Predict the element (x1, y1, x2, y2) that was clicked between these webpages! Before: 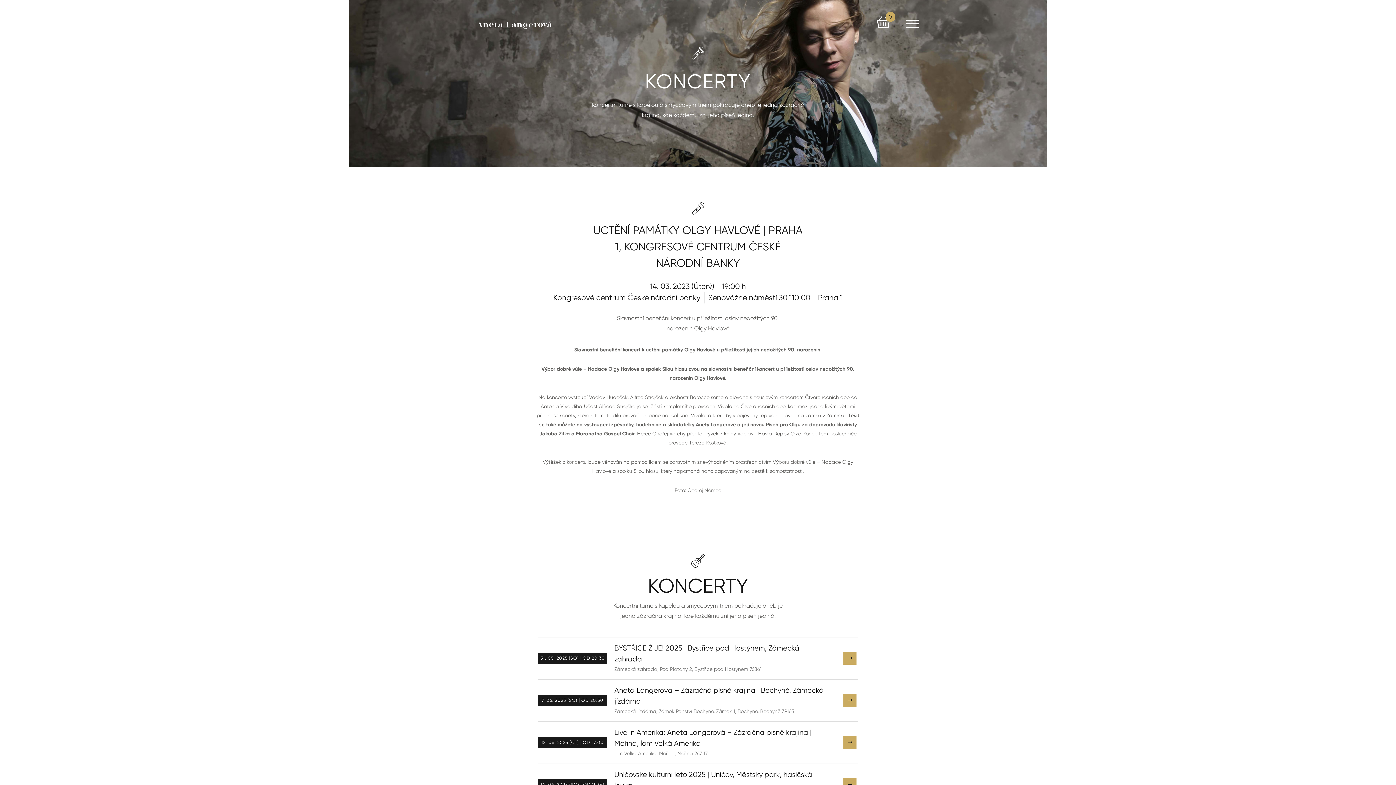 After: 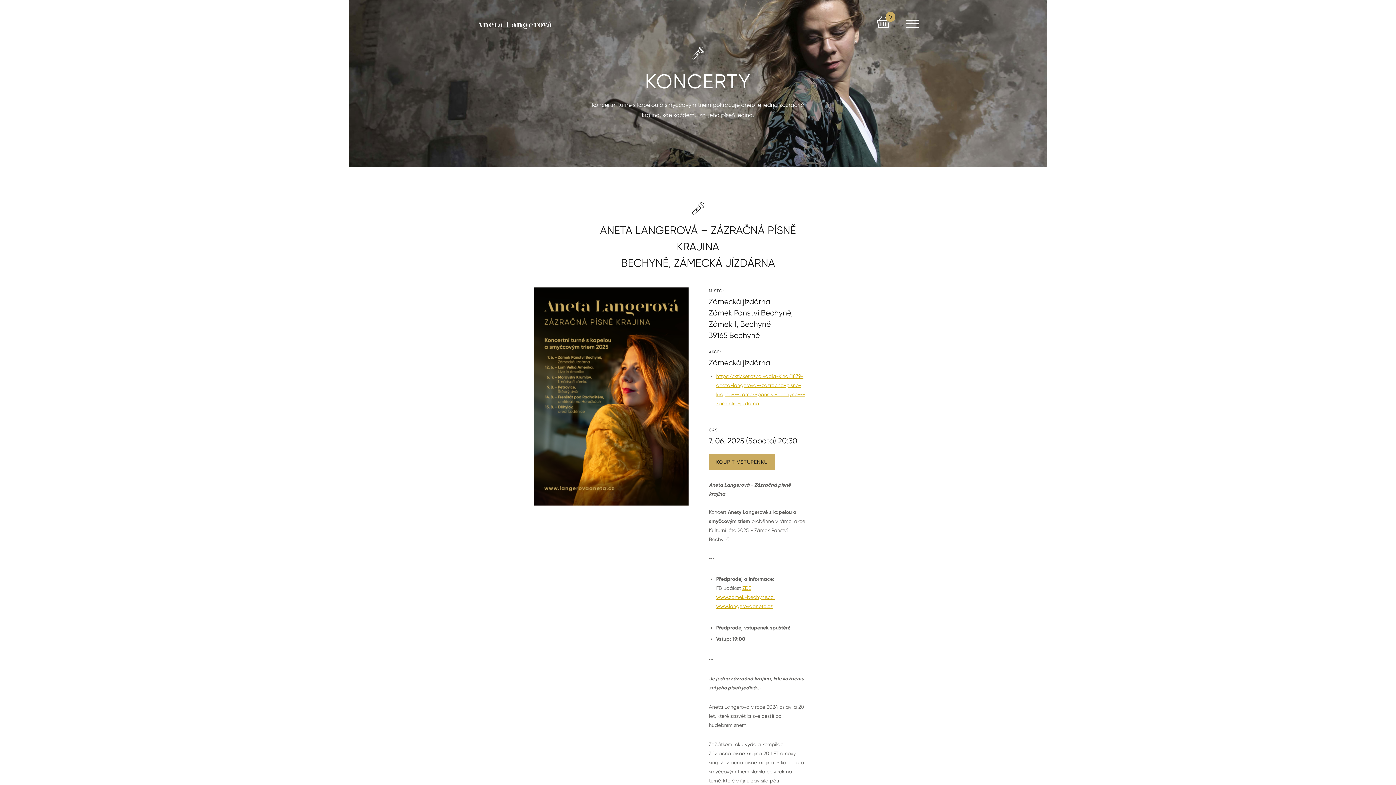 Action: bbox: (843, 694, 856, 707)